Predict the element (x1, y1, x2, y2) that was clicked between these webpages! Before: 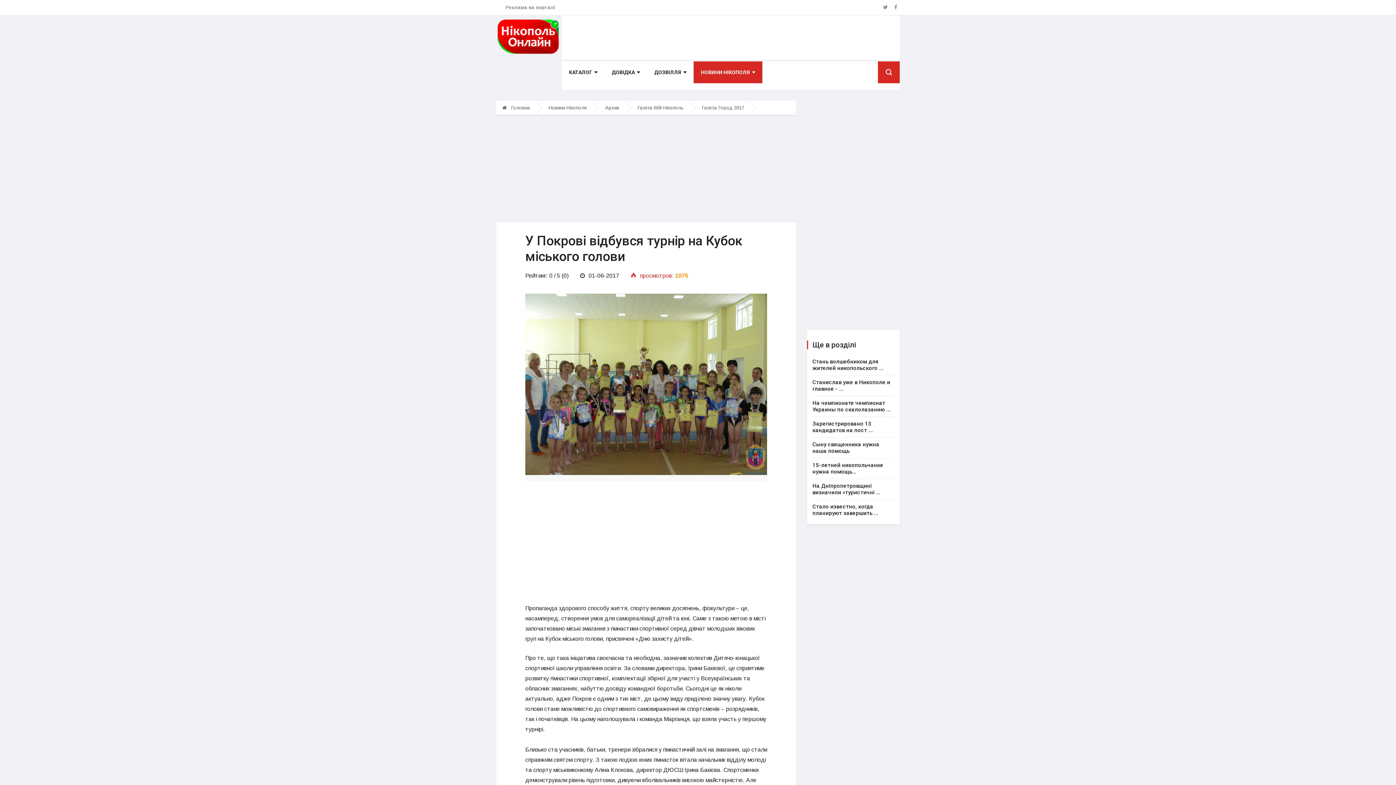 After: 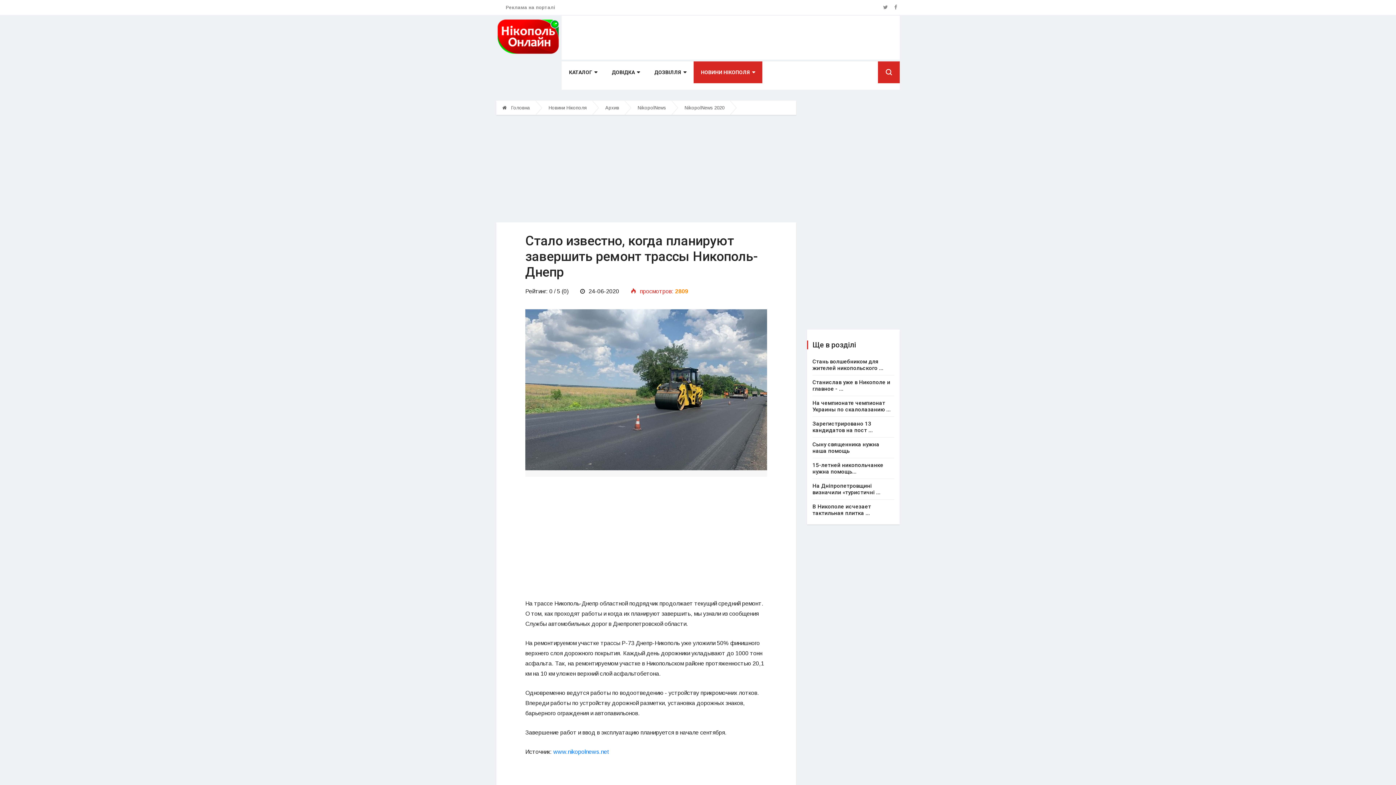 Action: bbox: (812, 503, 878, 516) label: Стало известно, когда планируют завершить ...